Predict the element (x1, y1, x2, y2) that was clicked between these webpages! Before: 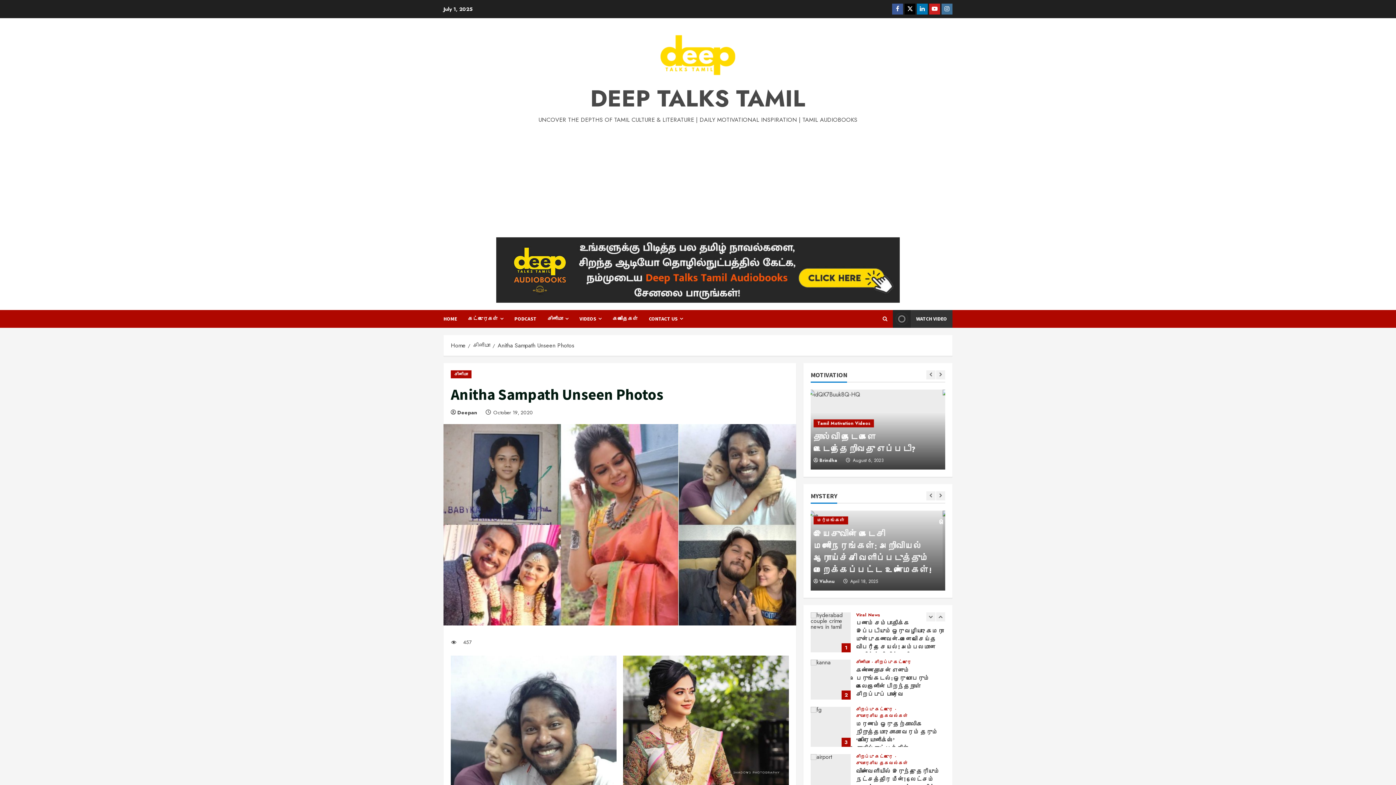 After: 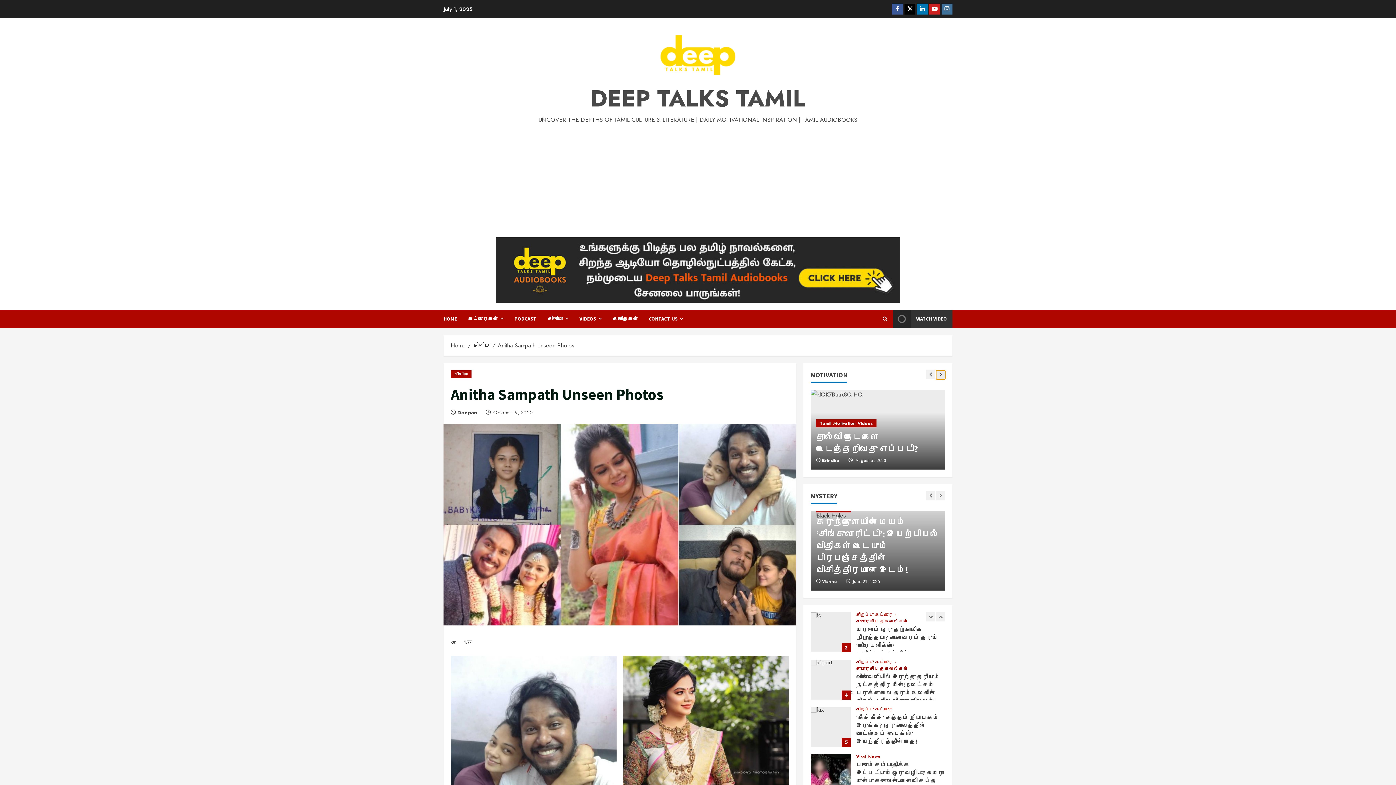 Action: bbox: (936, 370, 945, 379) label: Next slide